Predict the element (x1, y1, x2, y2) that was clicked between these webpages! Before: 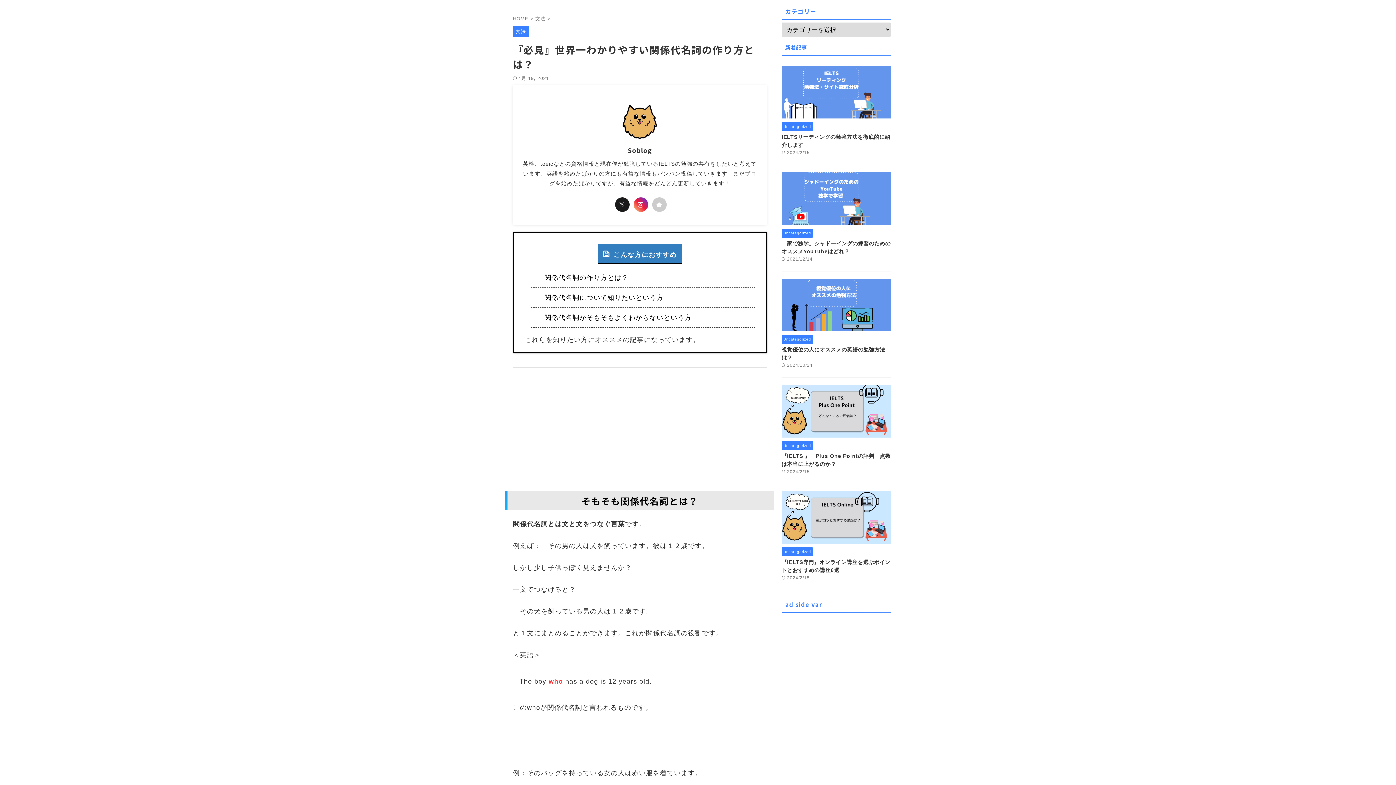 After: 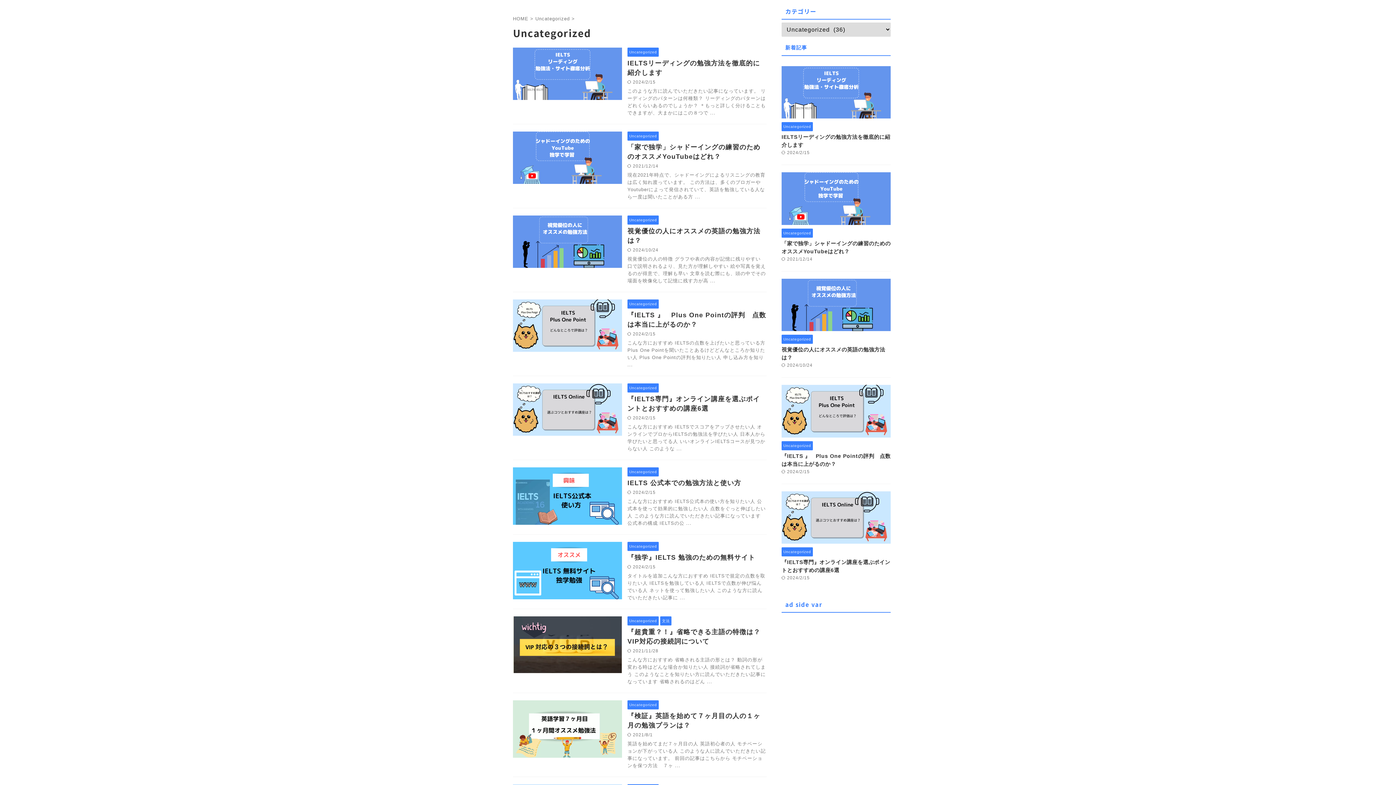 Action: bbox: (781, 443, 813, 448) label: Uncategorized